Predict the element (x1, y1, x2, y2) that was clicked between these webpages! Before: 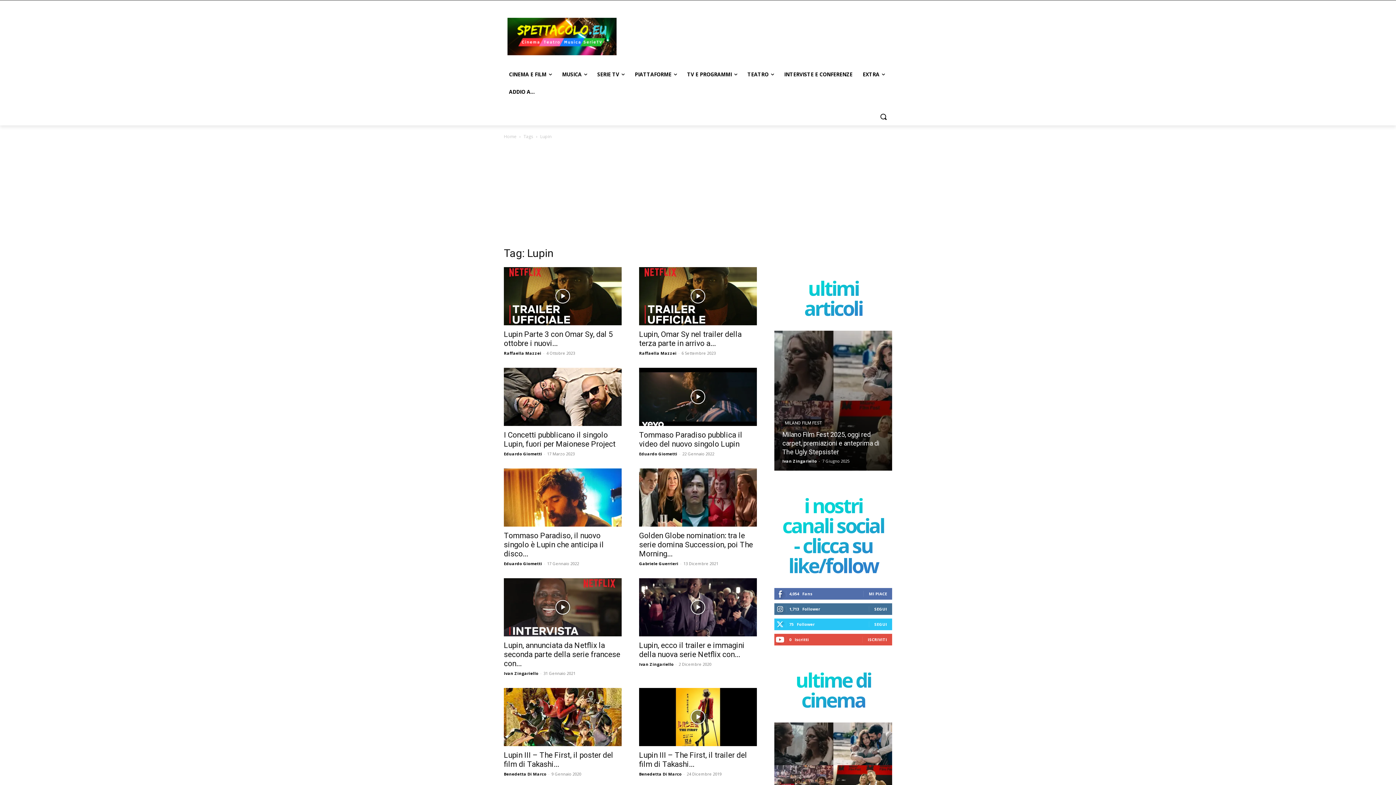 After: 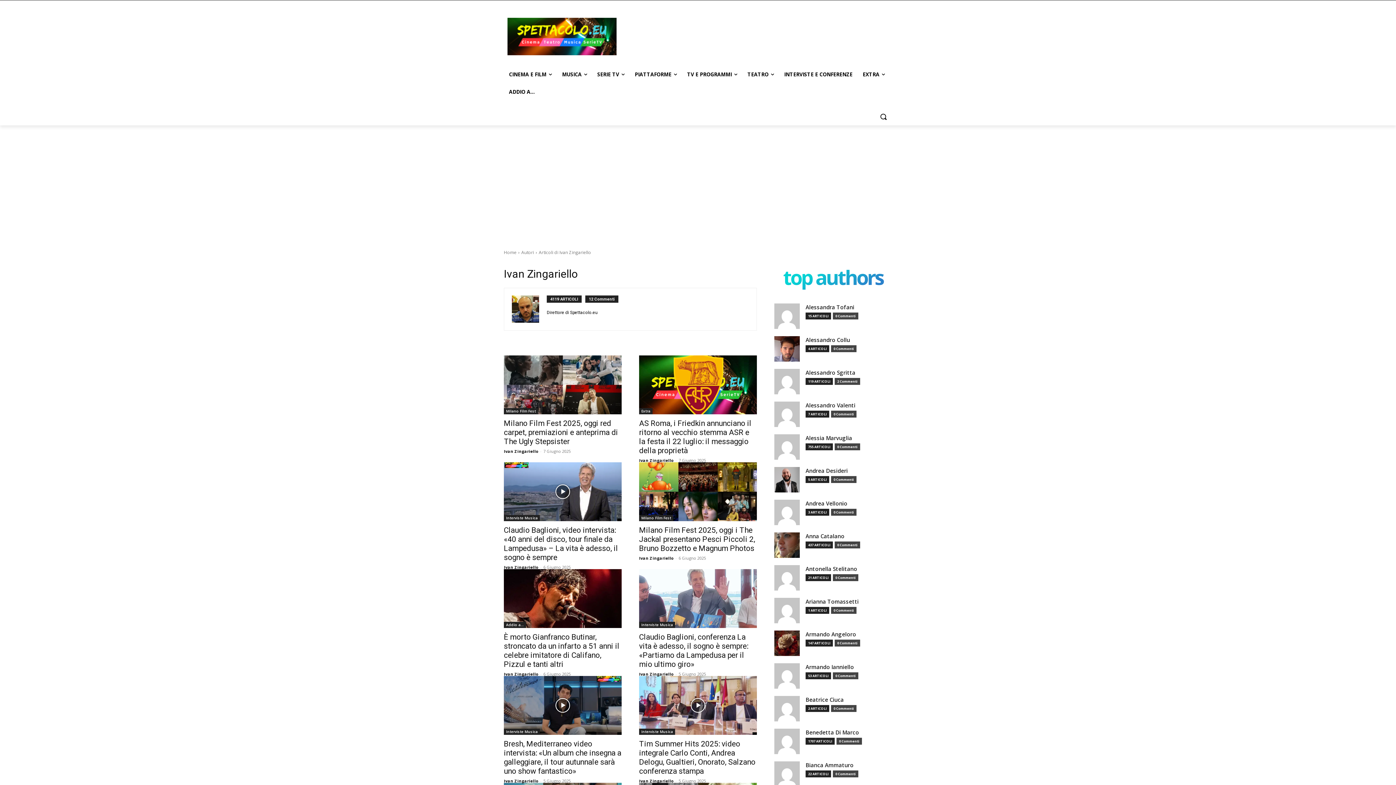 Action: bbox: (782, 458, 817, 464) label: Ivan Zingariello